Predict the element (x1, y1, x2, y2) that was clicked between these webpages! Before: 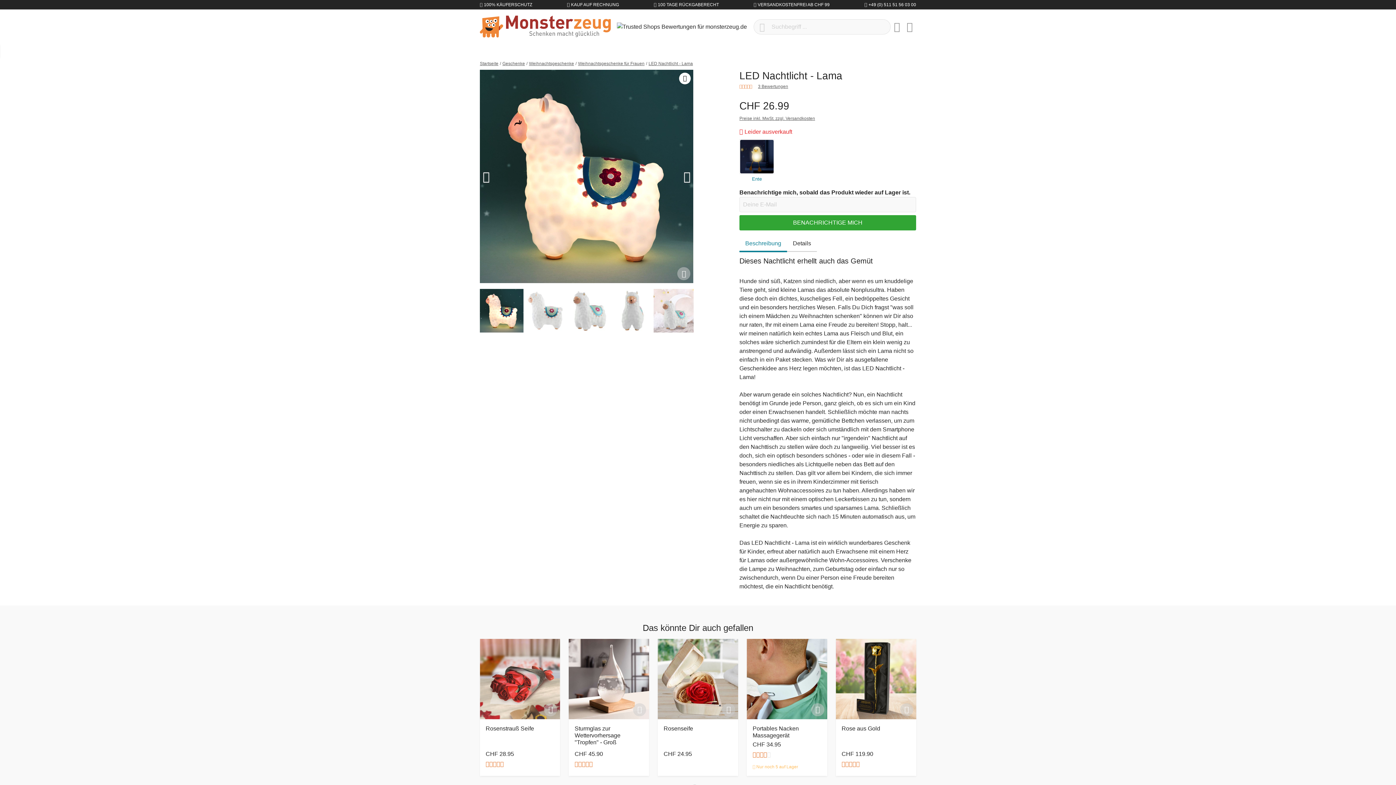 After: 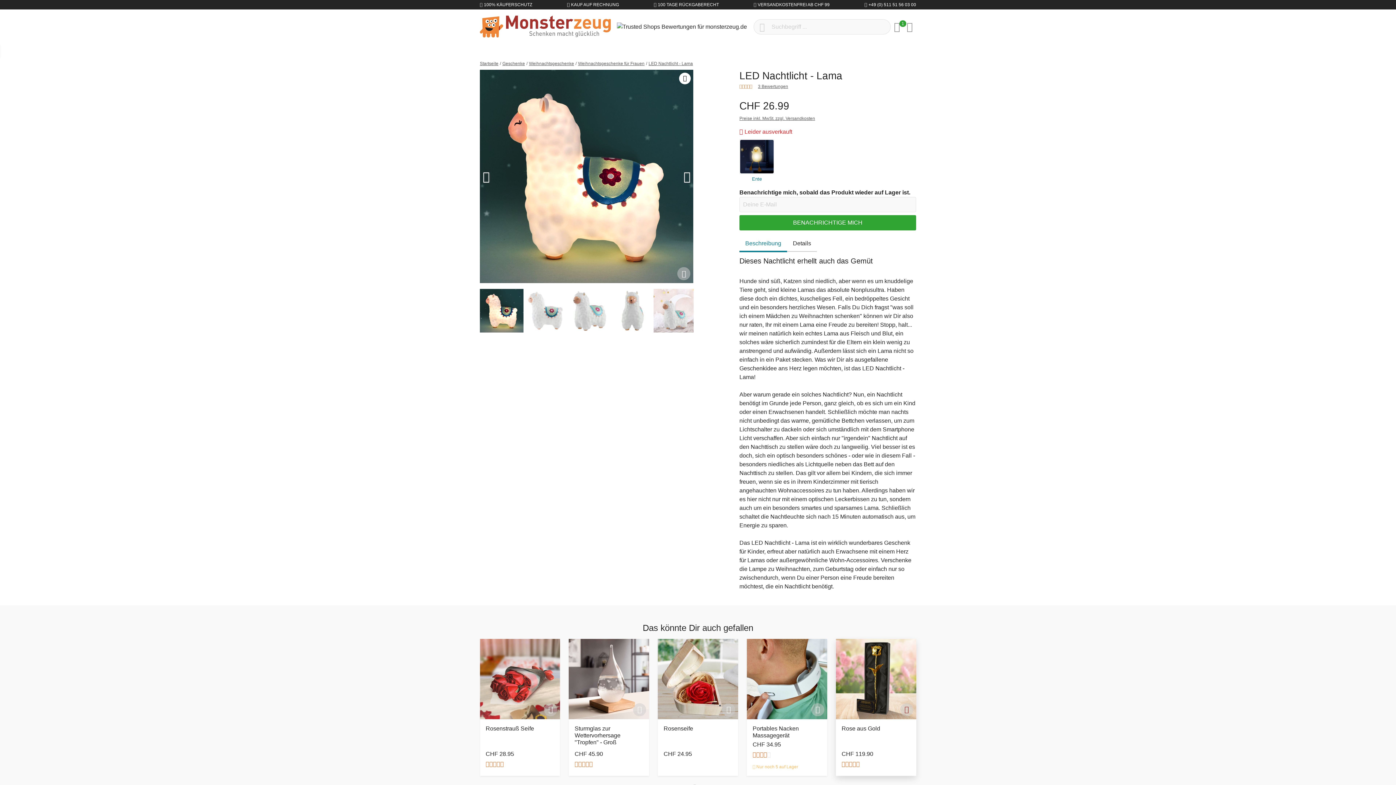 Action: bbox: (900, 703, 913, 716)